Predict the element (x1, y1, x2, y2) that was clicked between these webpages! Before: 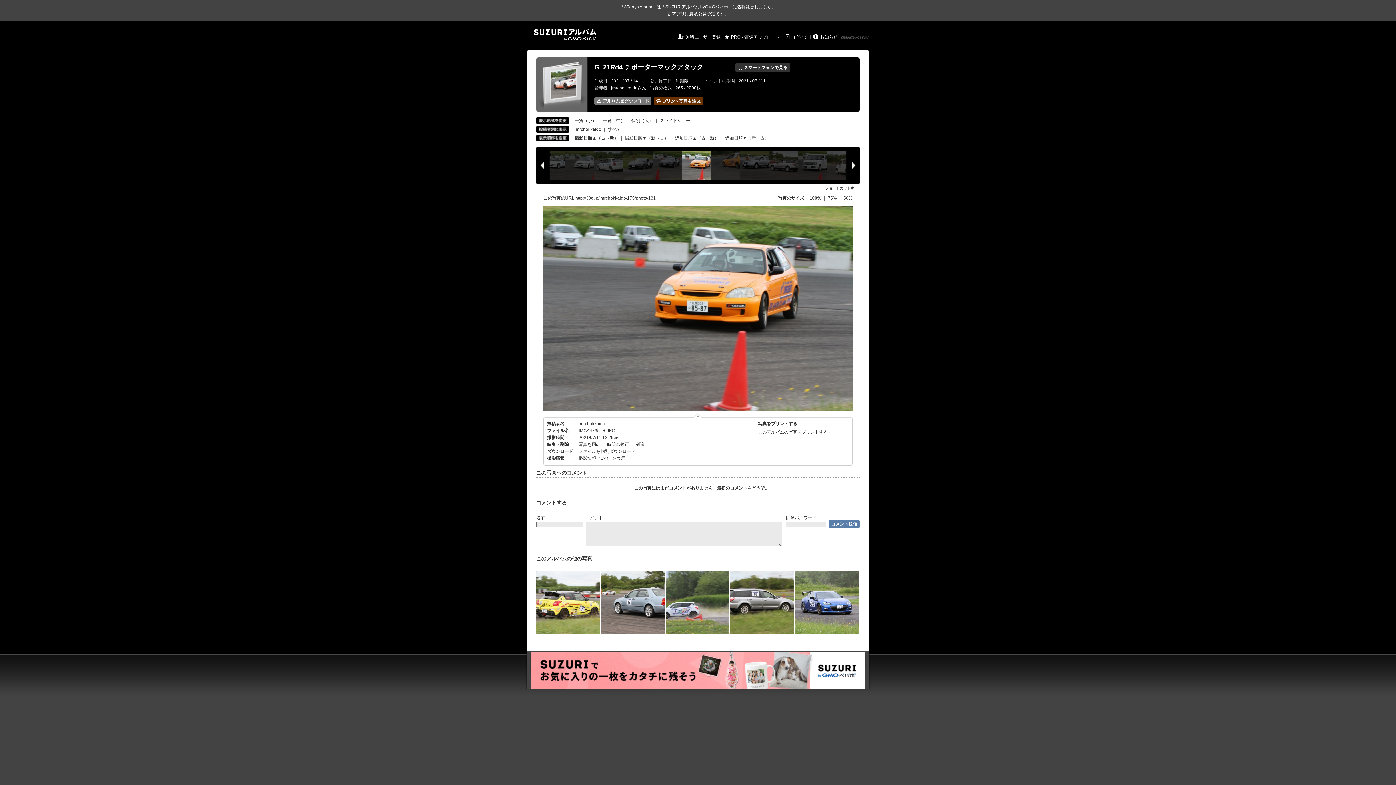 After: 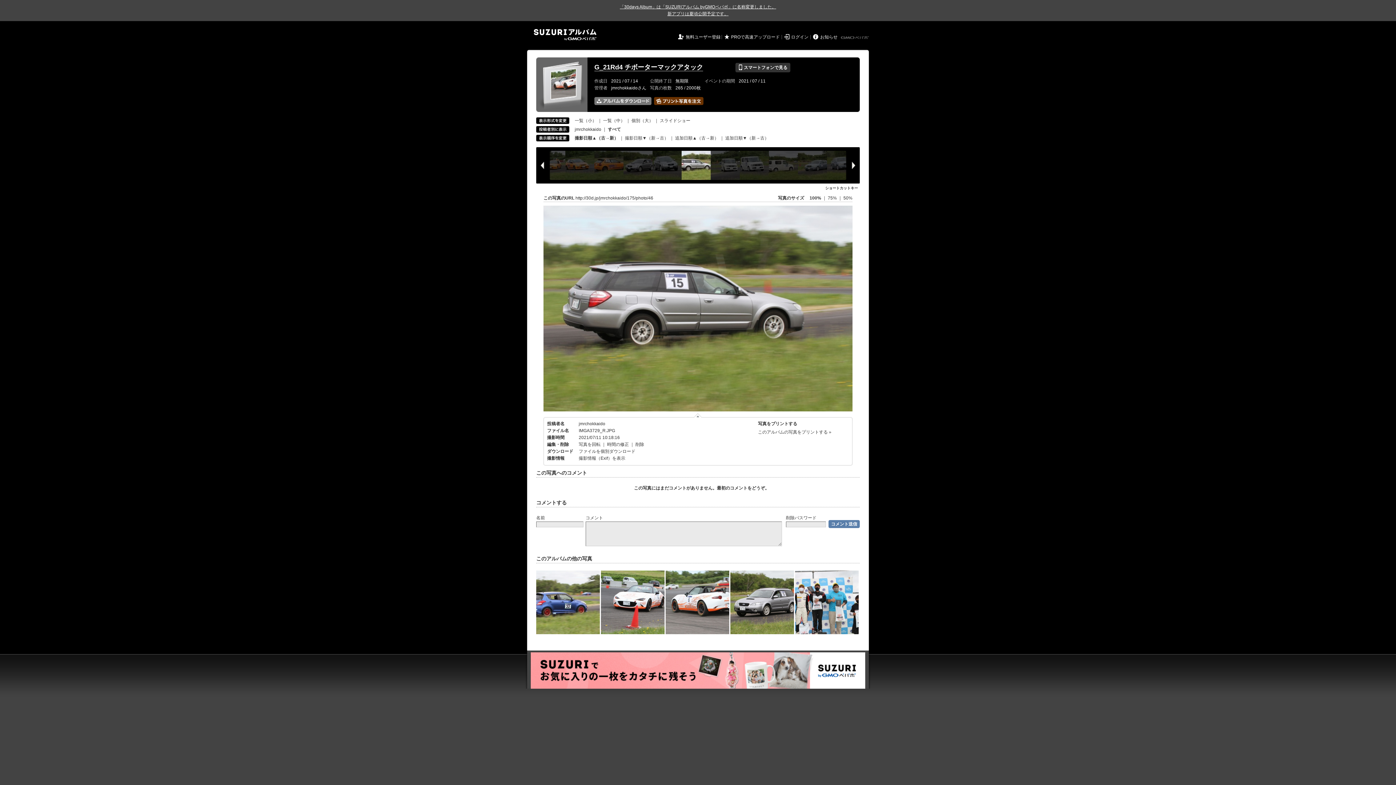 Action: bbox: (730, 570, 794, 634)